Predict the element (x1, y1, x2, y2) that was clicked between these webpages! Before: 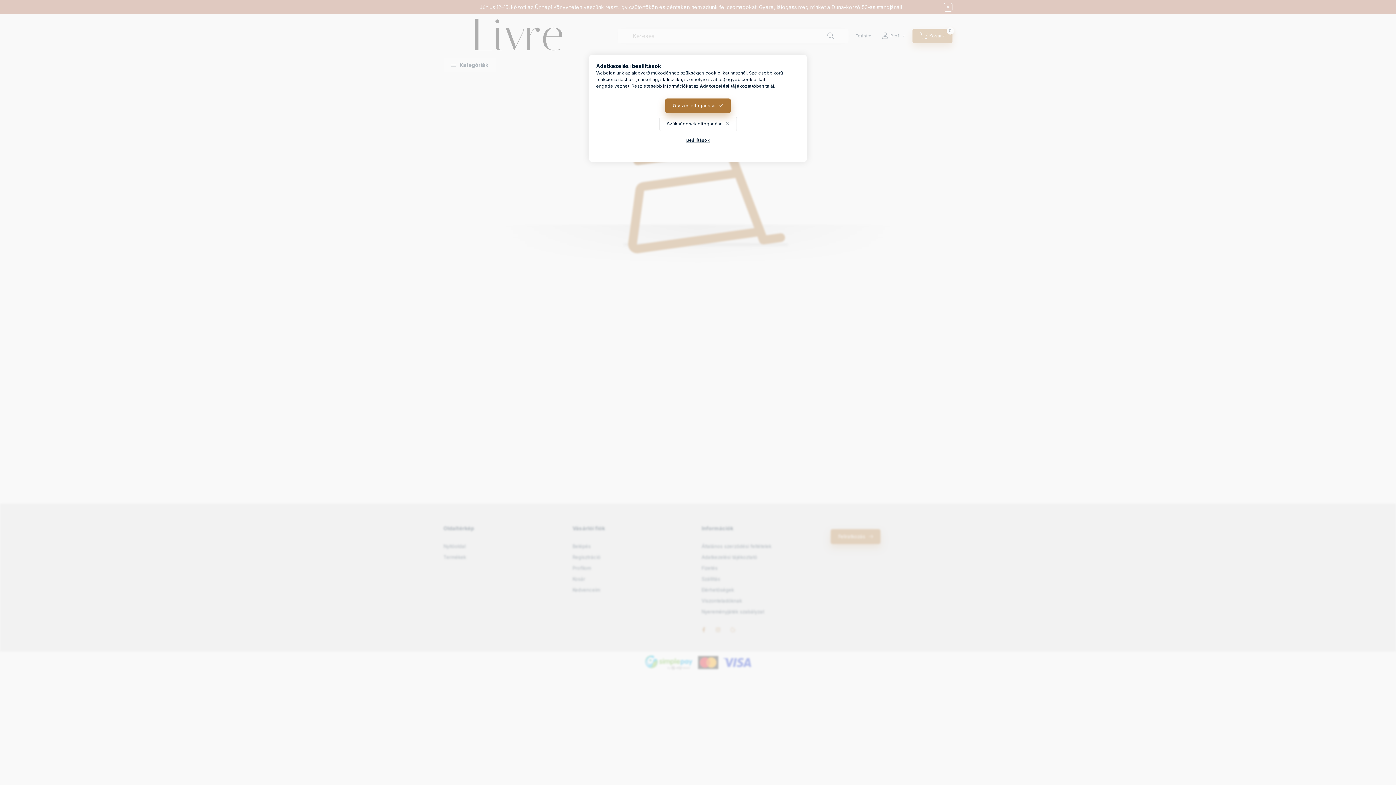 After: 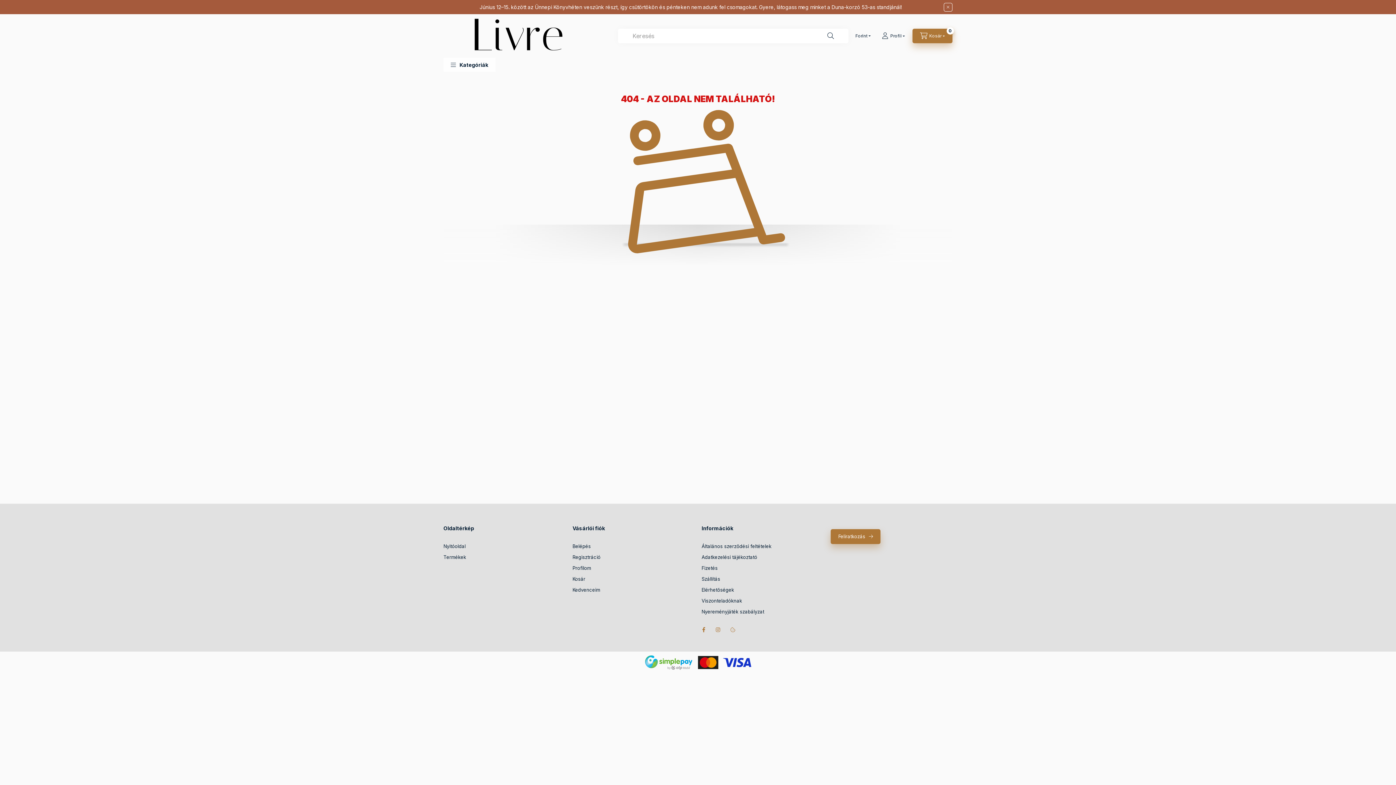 Action: label: Összes elfogadása bbox: (665, 98, 730, 113)